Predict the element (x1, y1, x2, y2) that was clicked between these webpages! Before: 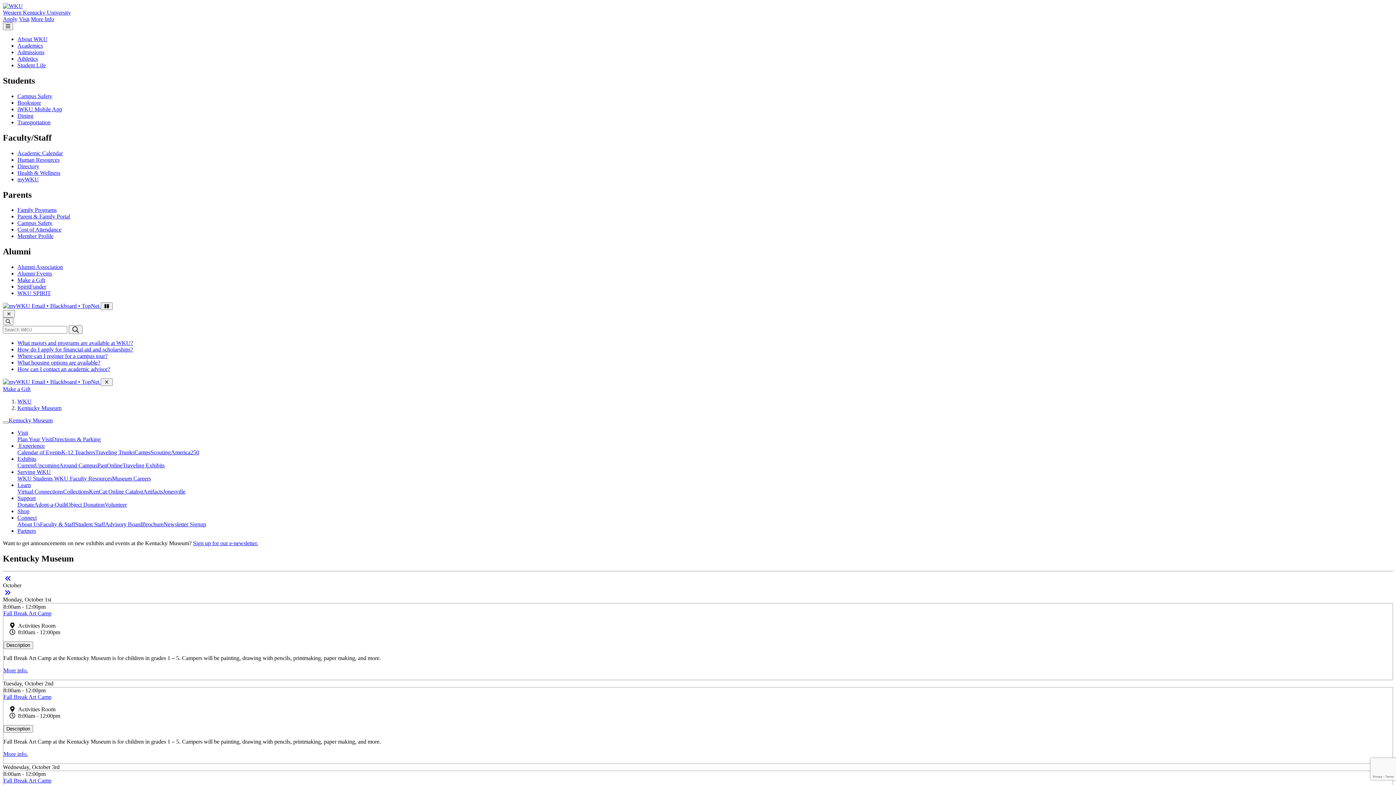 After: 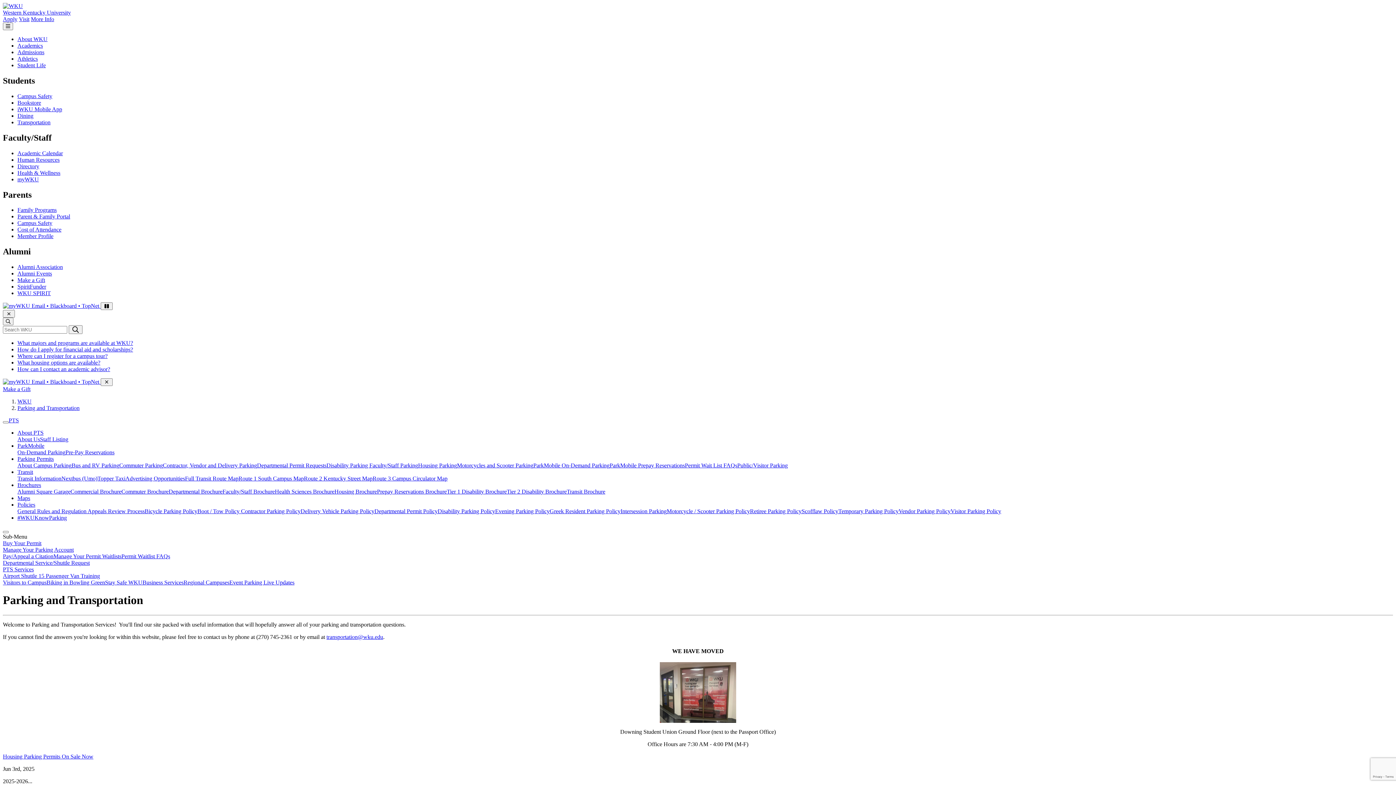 Action: bbox: (17, 119, 50, 125) label: Transportation